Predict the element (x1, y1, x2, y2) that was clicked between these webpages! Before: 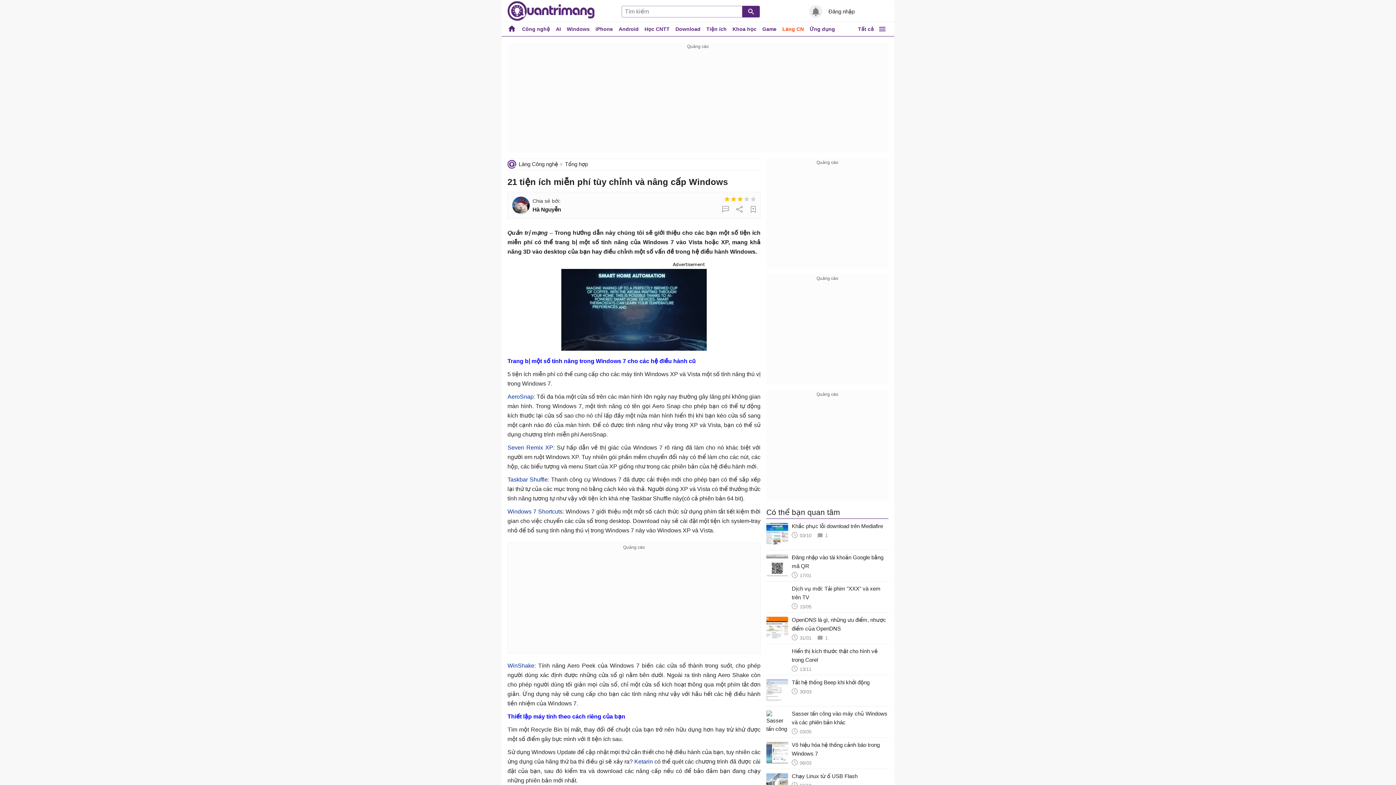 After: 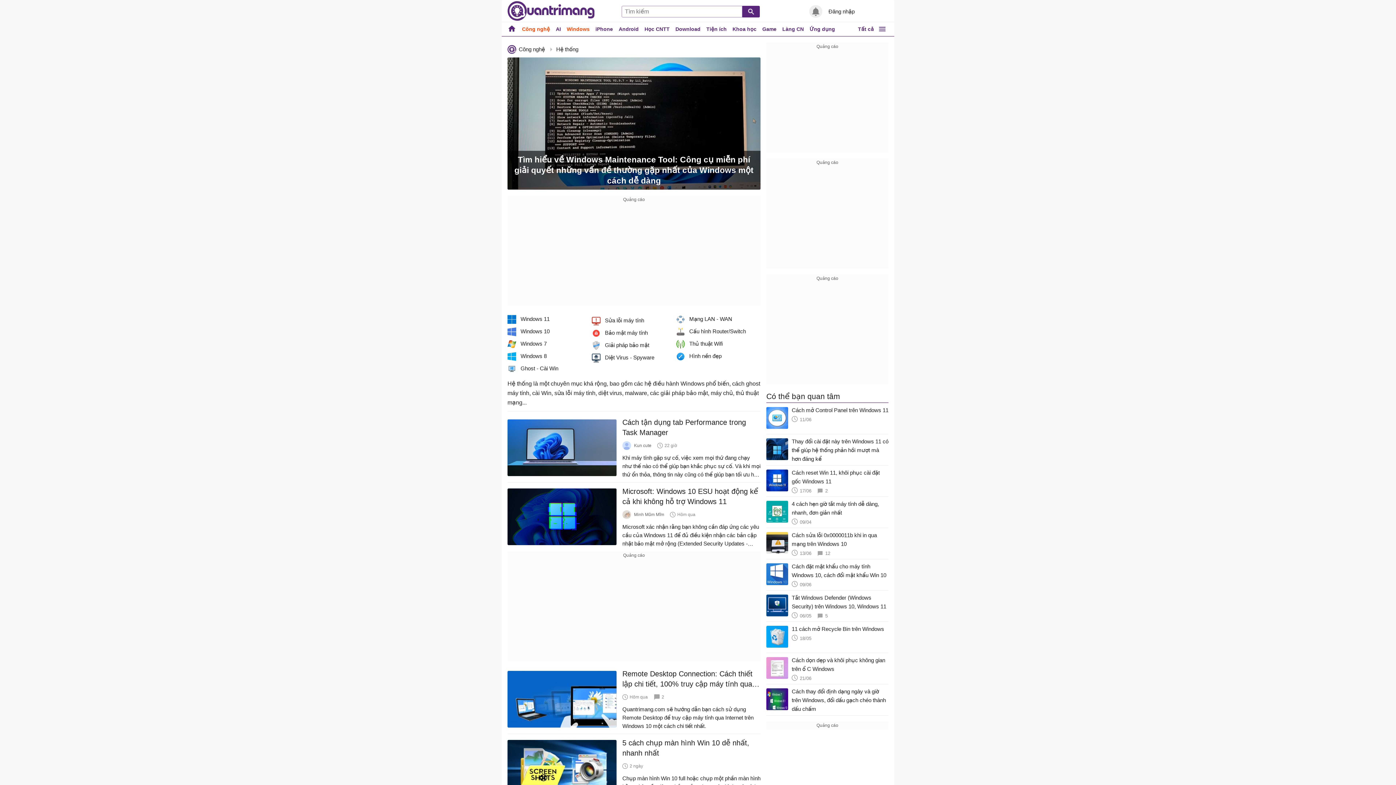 Action: label: Windows bbox: (564, 22, 592, 36)